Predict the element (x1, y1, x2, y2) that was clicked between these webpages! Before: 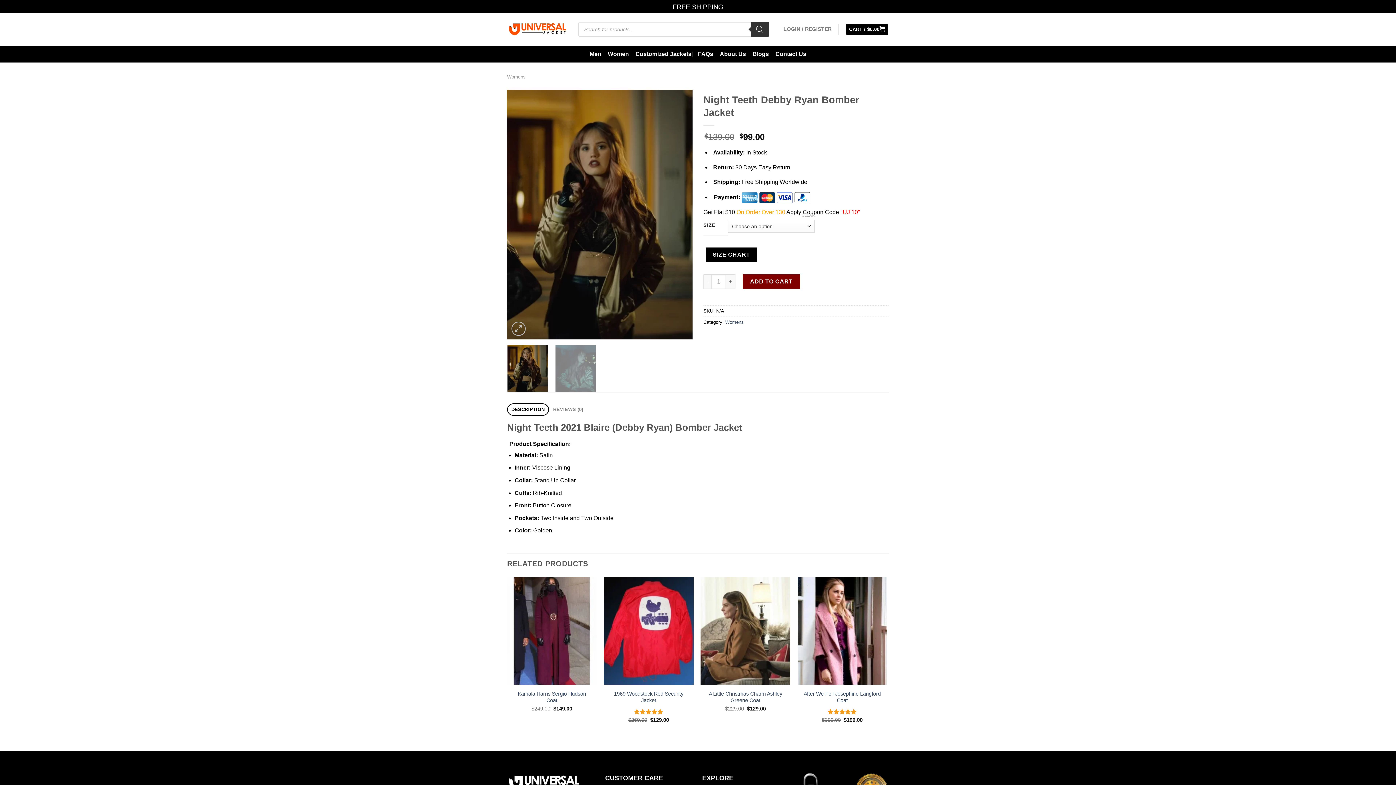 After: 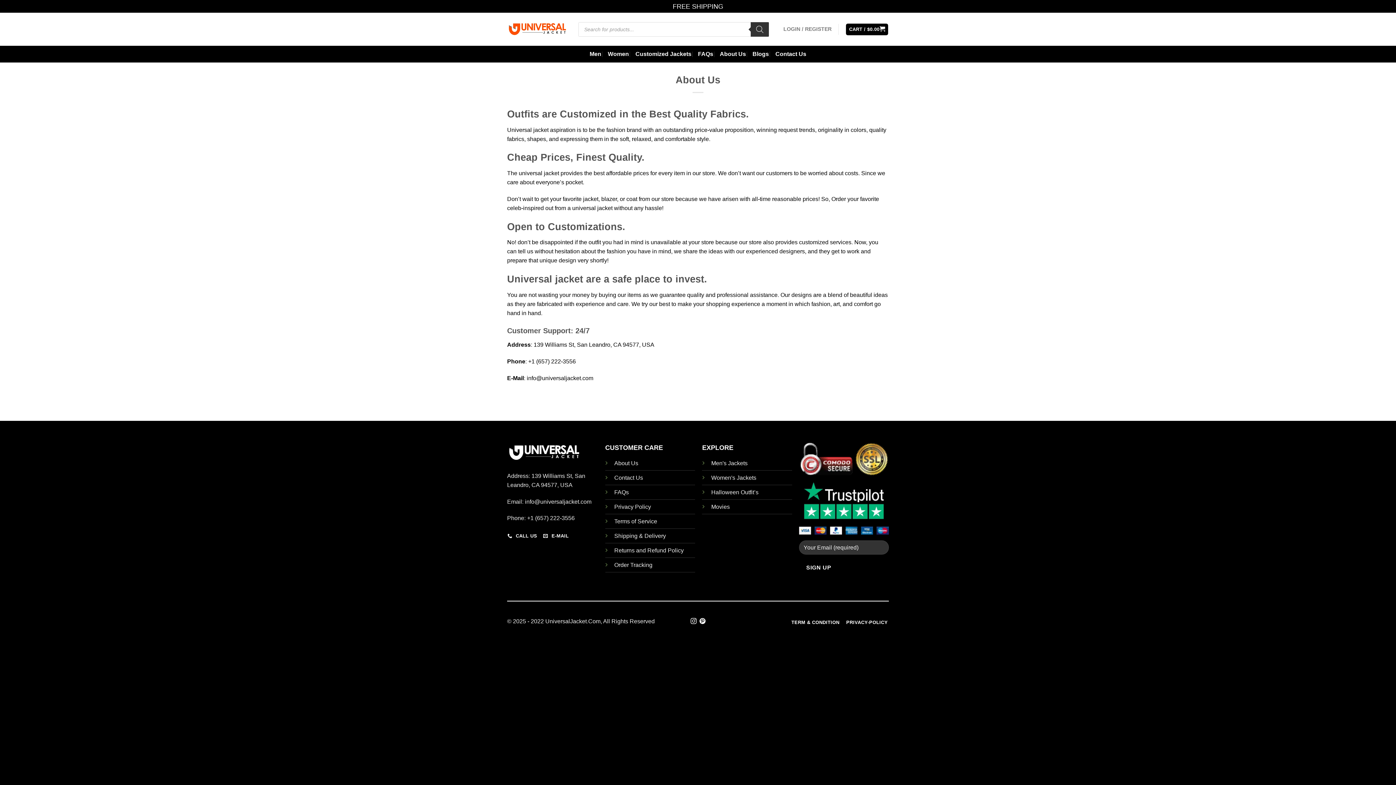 Action: label: About Us bbox: (720, 47, 746, 60)